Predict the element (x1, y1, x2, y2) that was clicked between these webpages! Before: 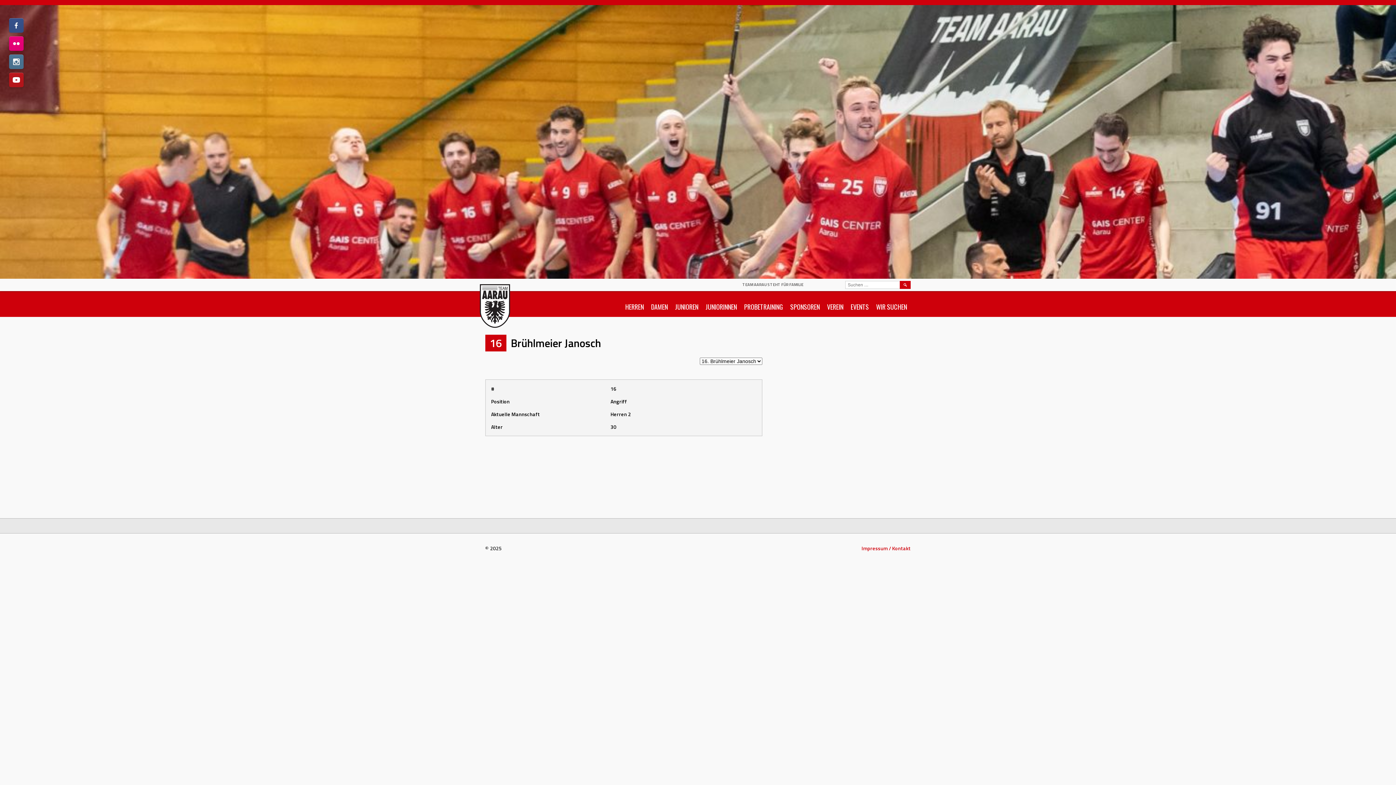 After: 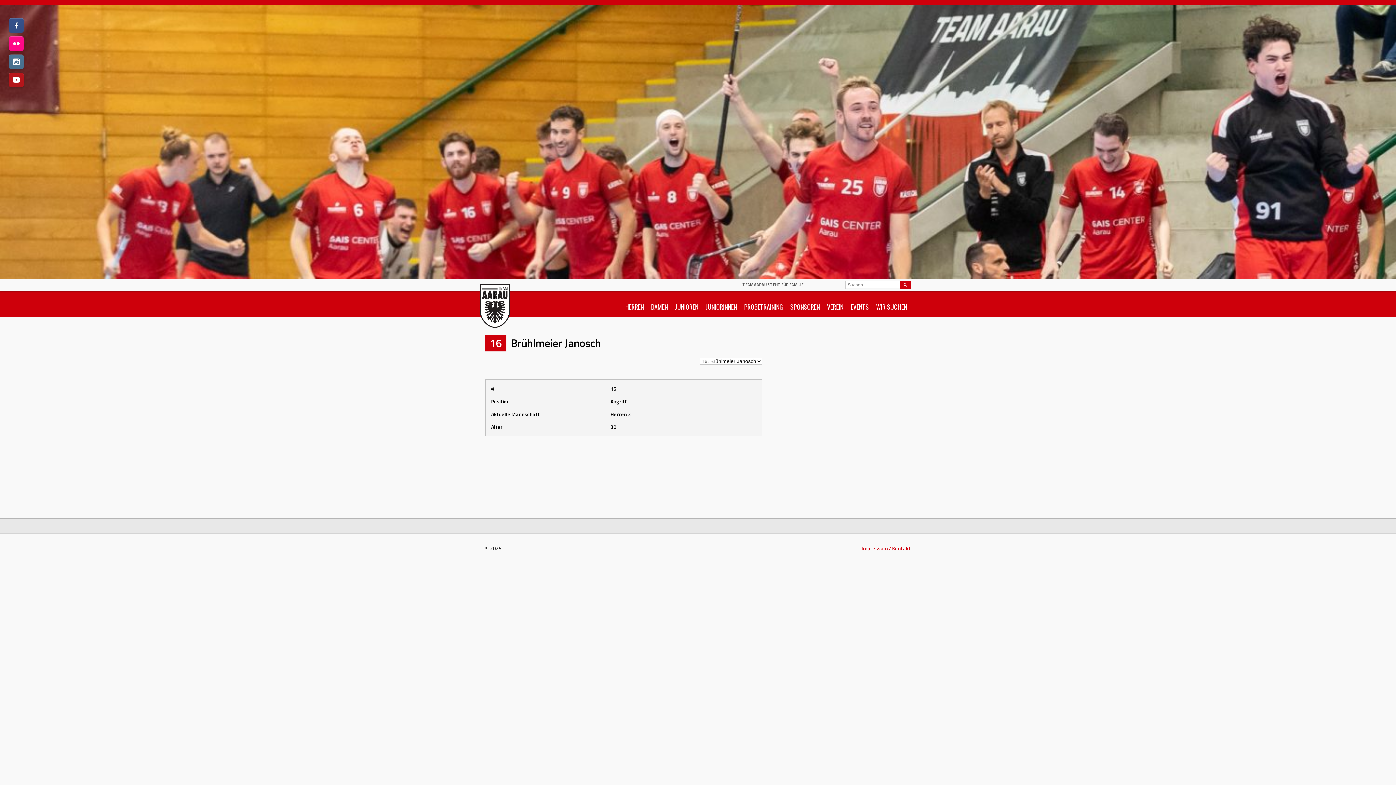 Action: bbox: (9, 36, 23, 50)